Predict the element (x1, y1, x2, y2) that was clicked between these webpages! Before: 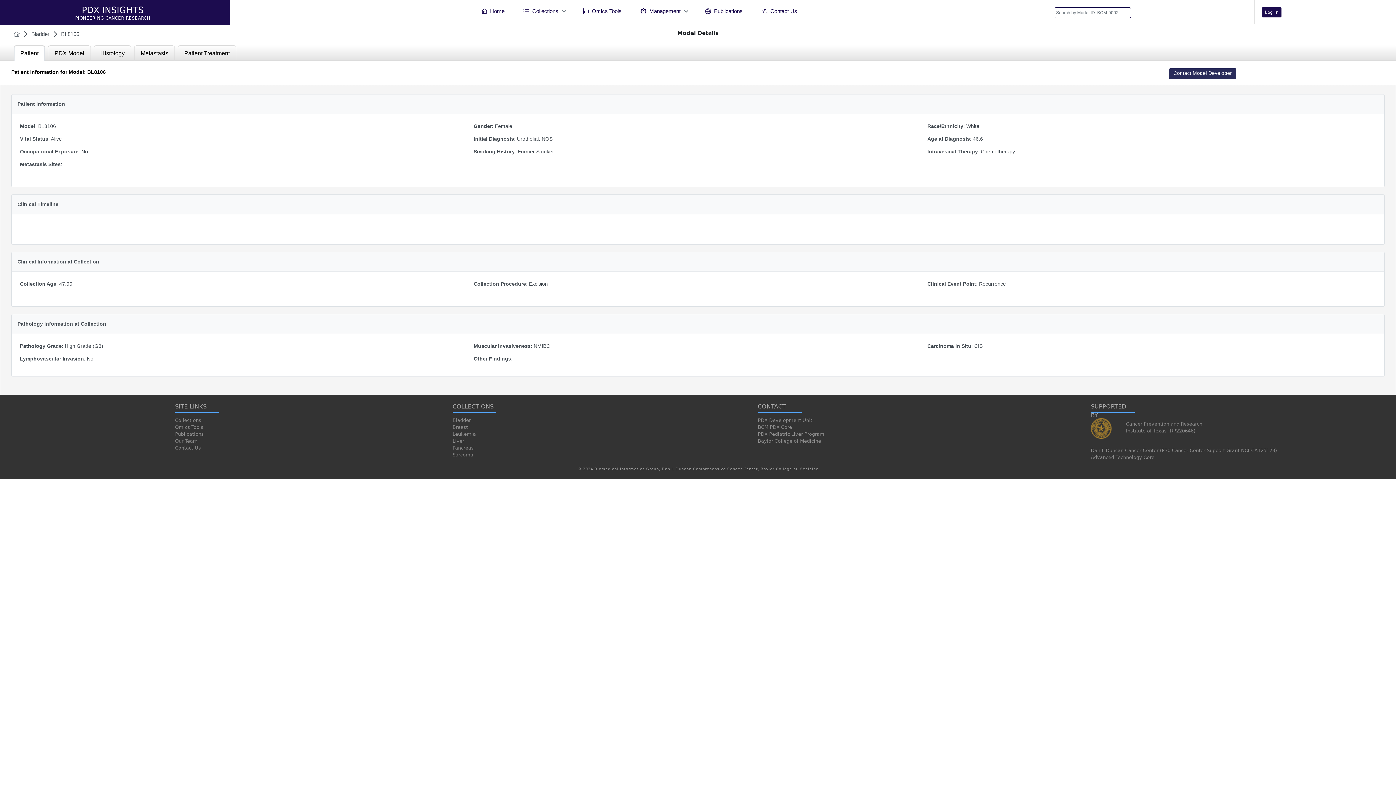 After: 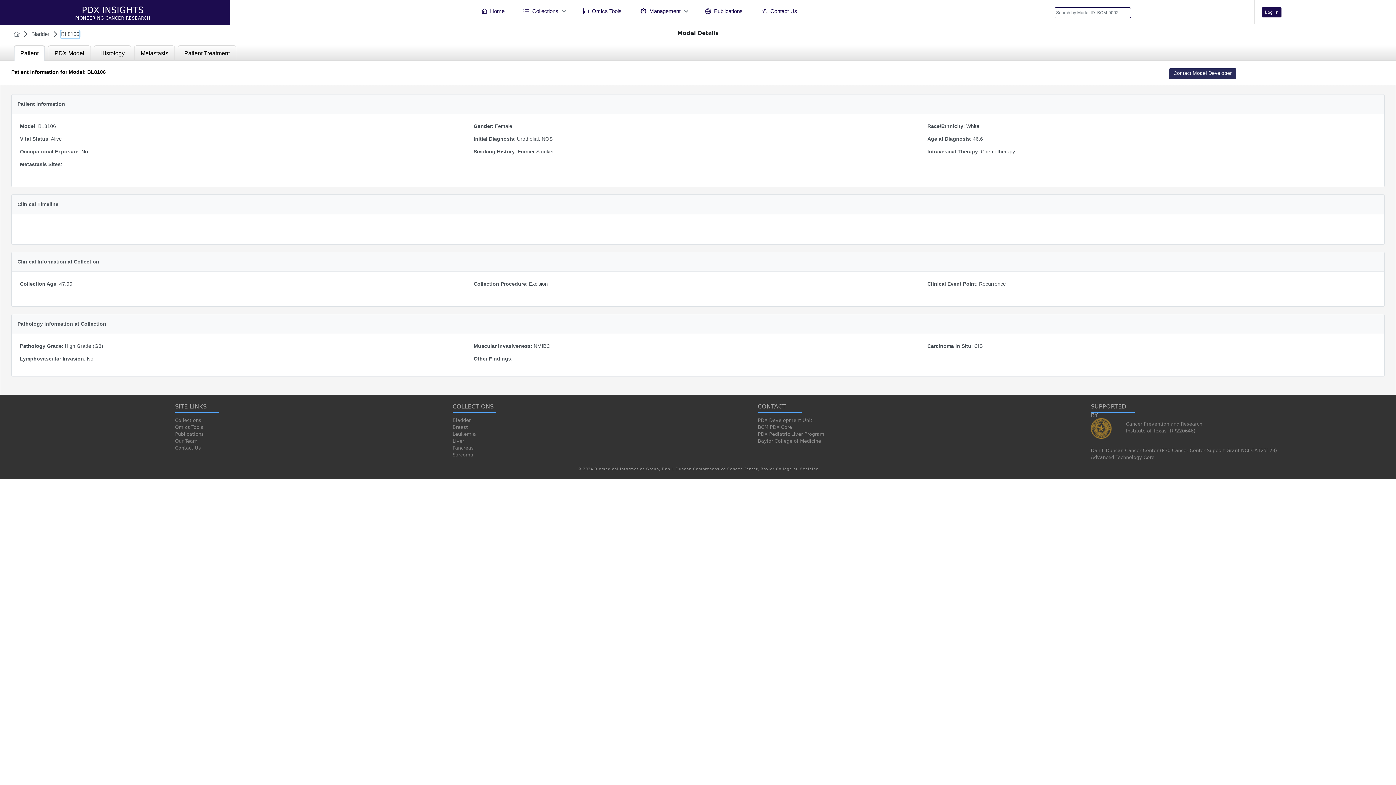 Action: label: BL8106 bbox: (61, 30, 79, 38)